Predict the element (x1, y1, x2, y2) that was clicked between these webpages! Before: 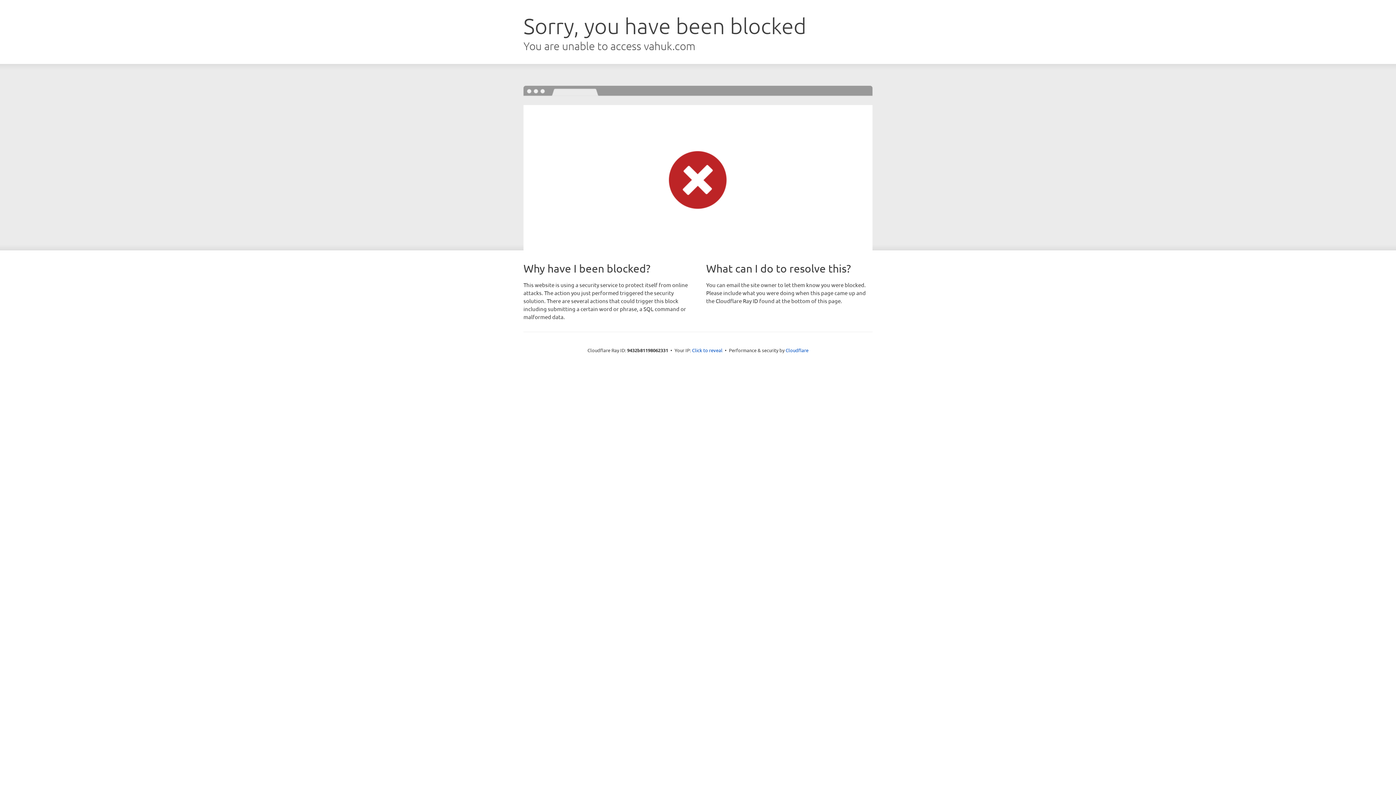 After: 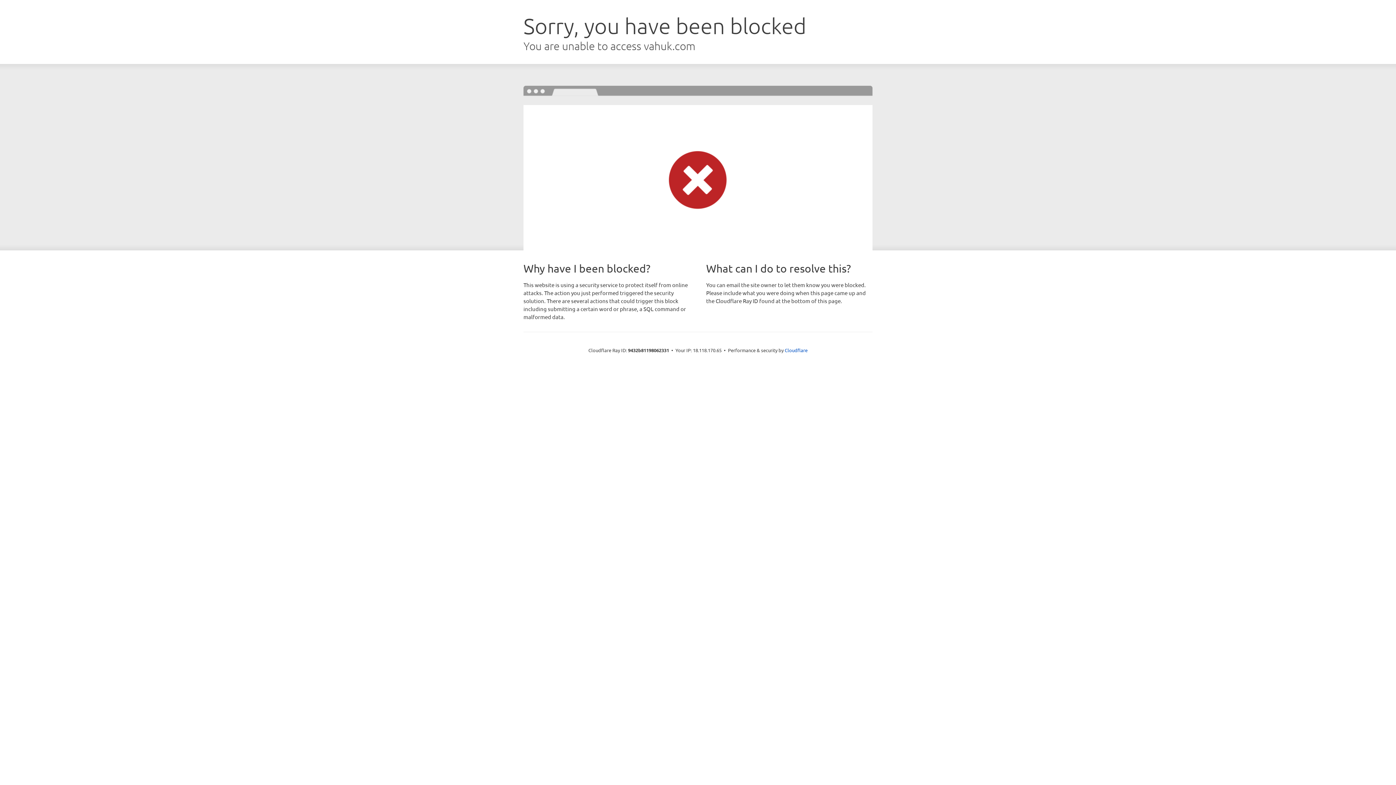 Action: label: Click to reveal bbox: (692, 346, 722, 353)